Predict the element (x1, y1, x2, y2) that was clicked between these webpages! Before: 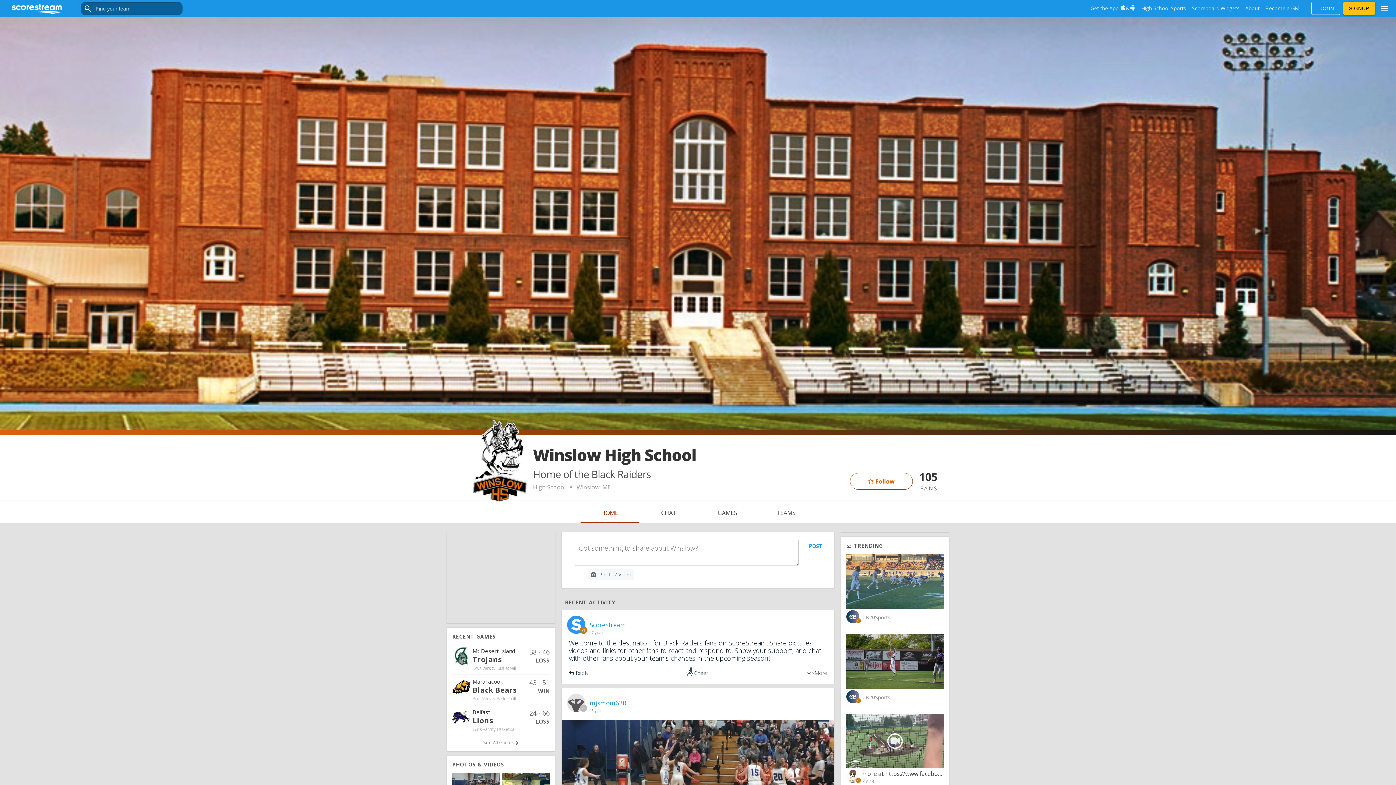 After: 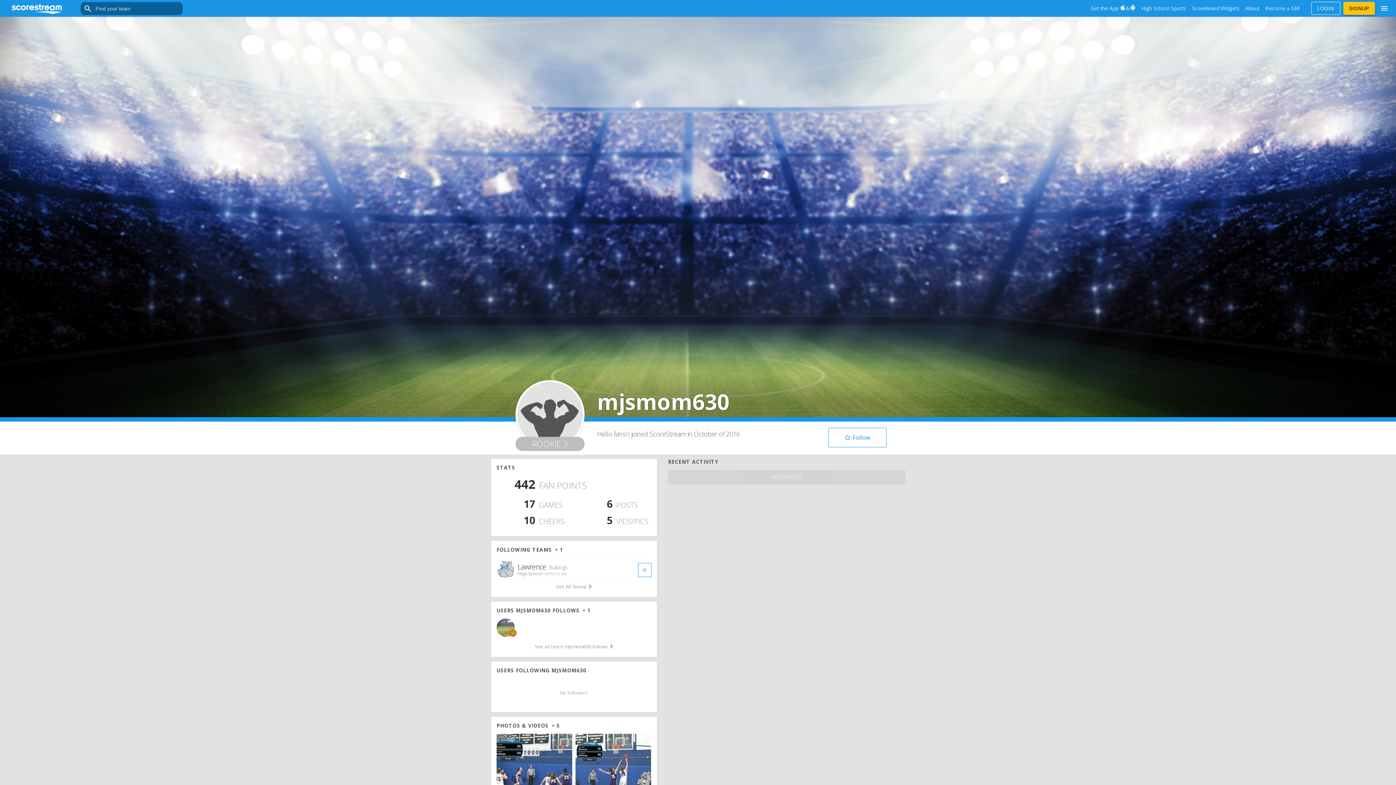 Action: bbox: (567, 694, 585, 714) label: R3